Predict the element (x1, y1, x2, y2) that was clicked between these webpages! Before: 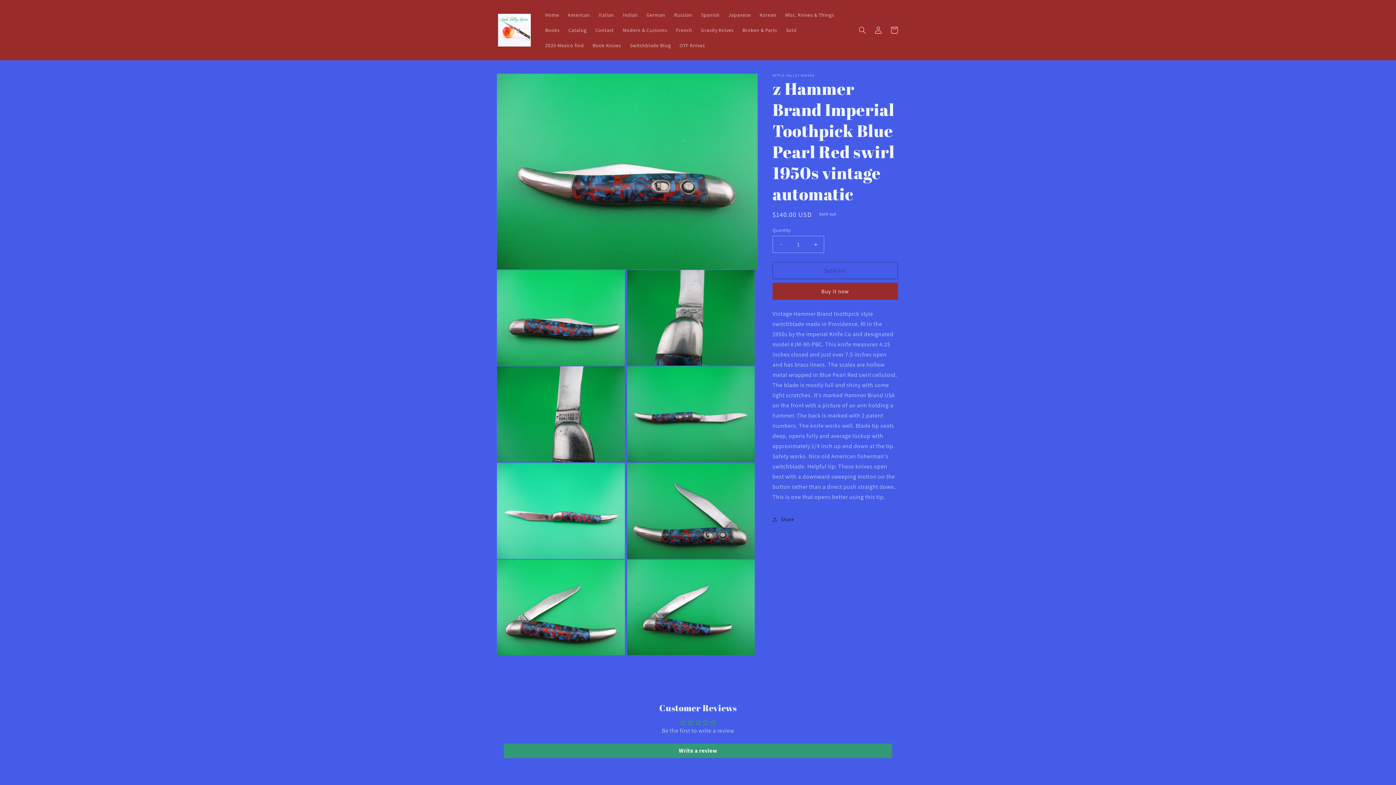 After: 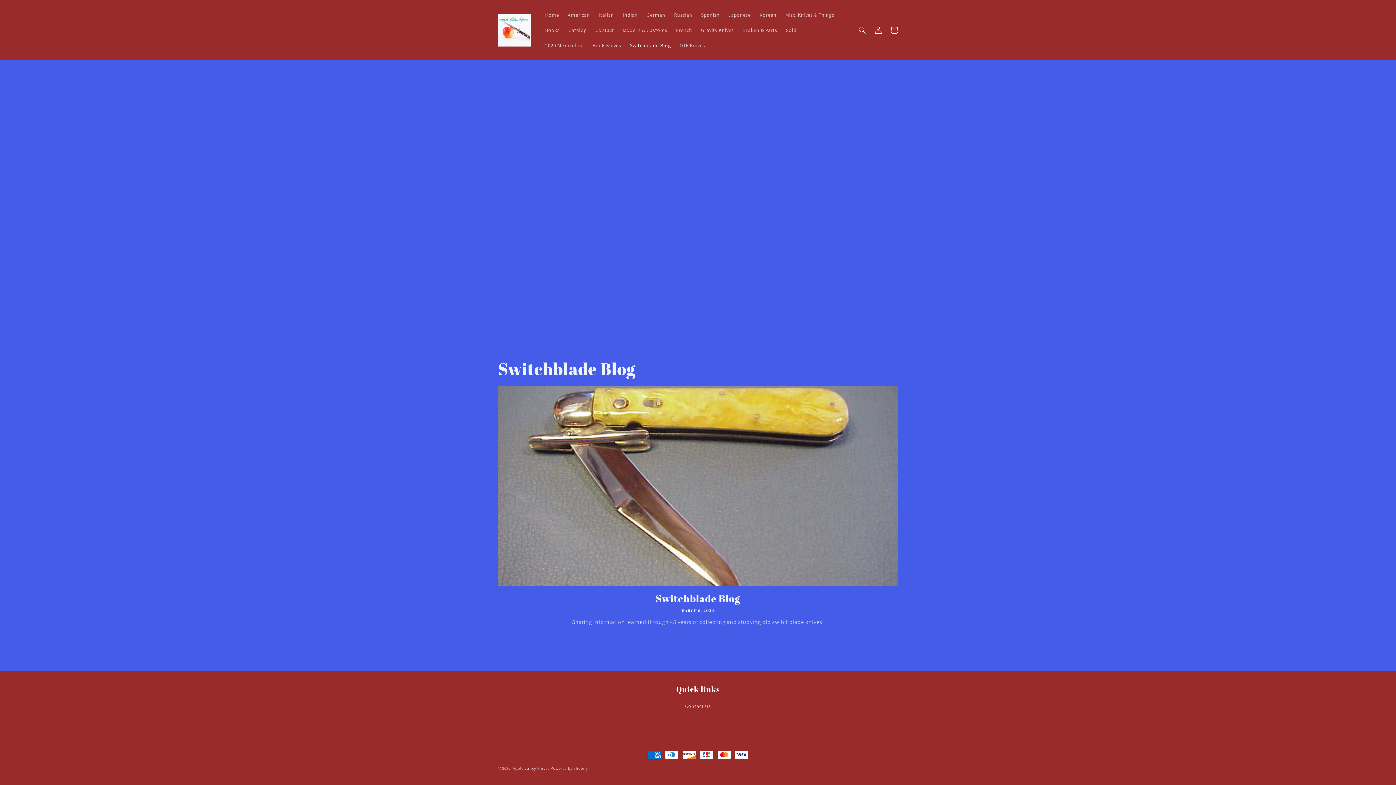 Action: label: Switchblade Blog bbox: (625, 37, 675, 53)